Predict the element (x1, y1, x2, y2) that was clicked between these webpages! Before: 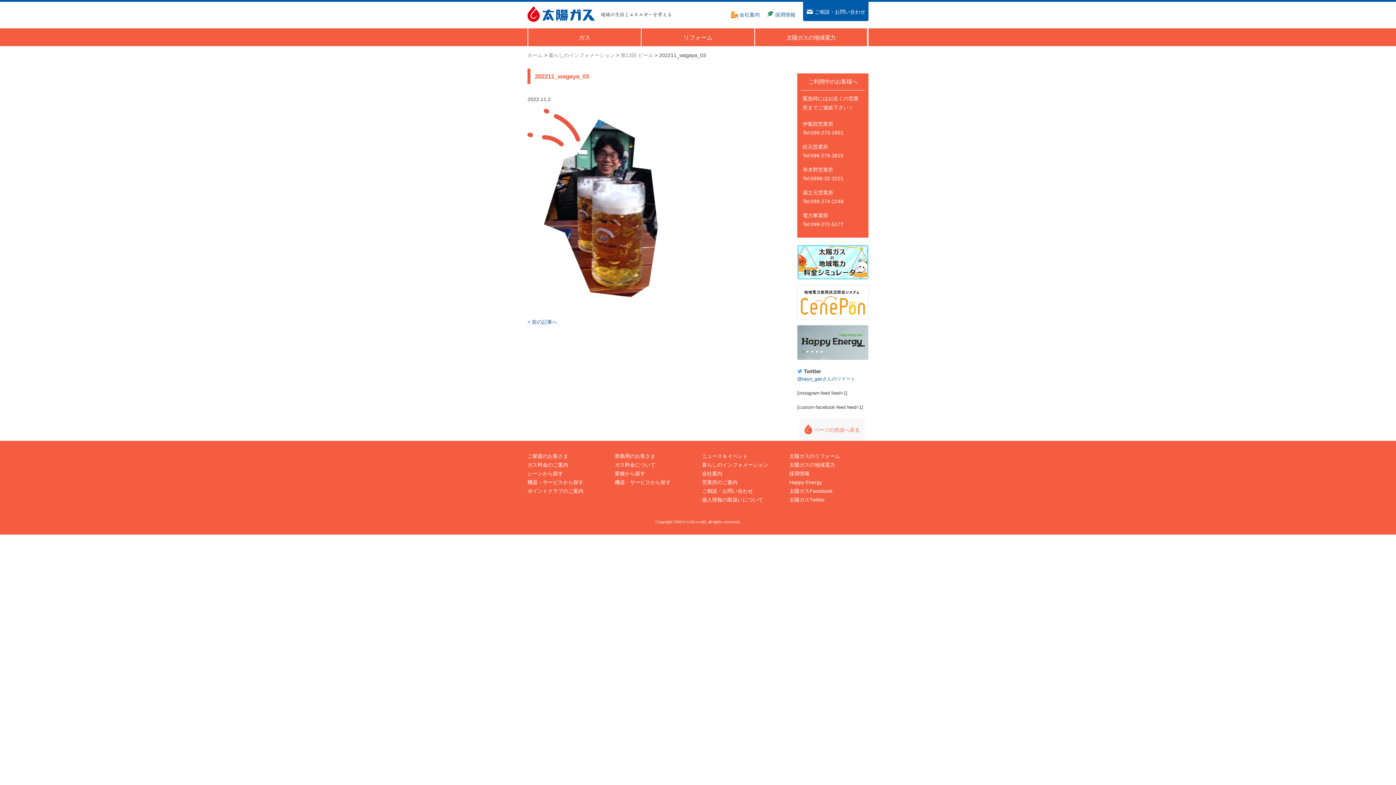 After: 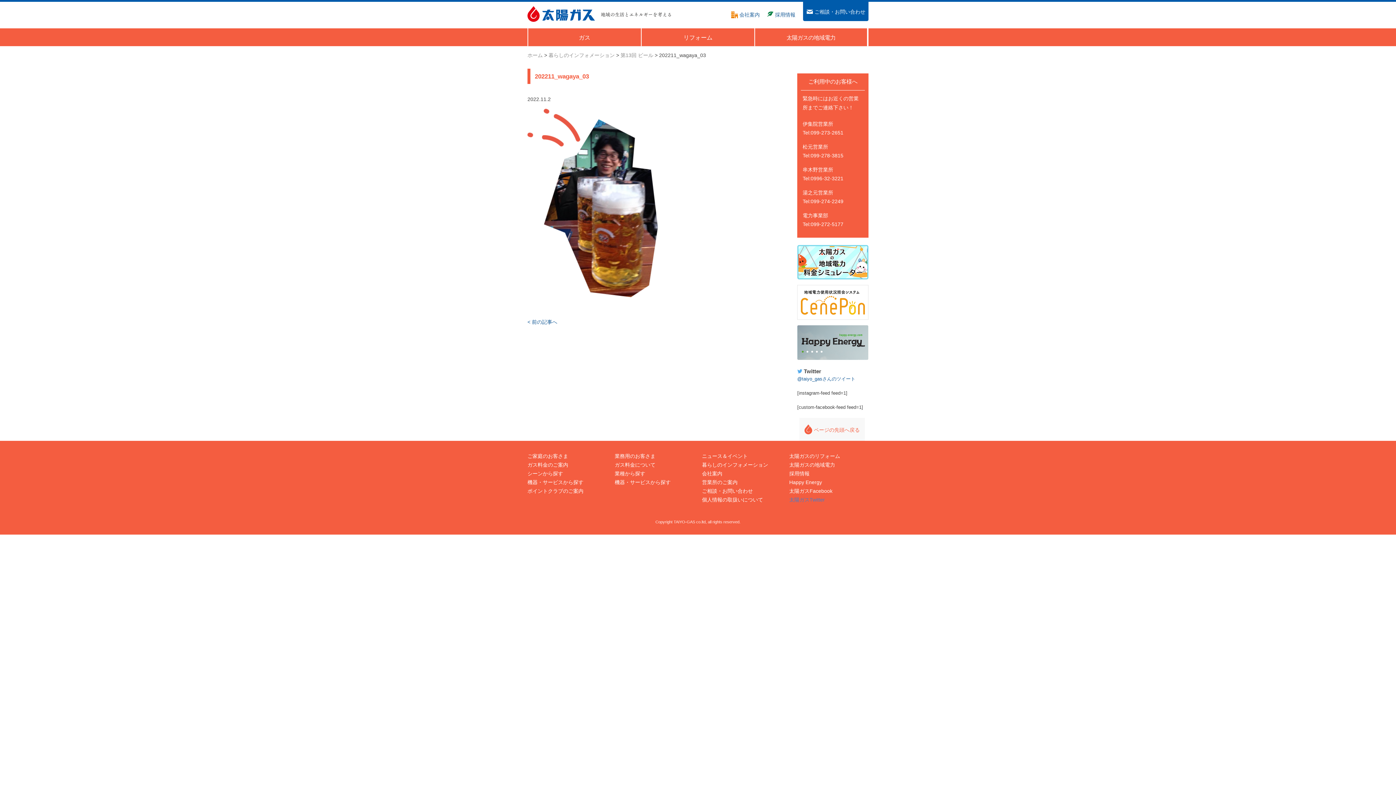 Action: bbox: (789, 497, 825, 502) label: 太陽ガスTwitter